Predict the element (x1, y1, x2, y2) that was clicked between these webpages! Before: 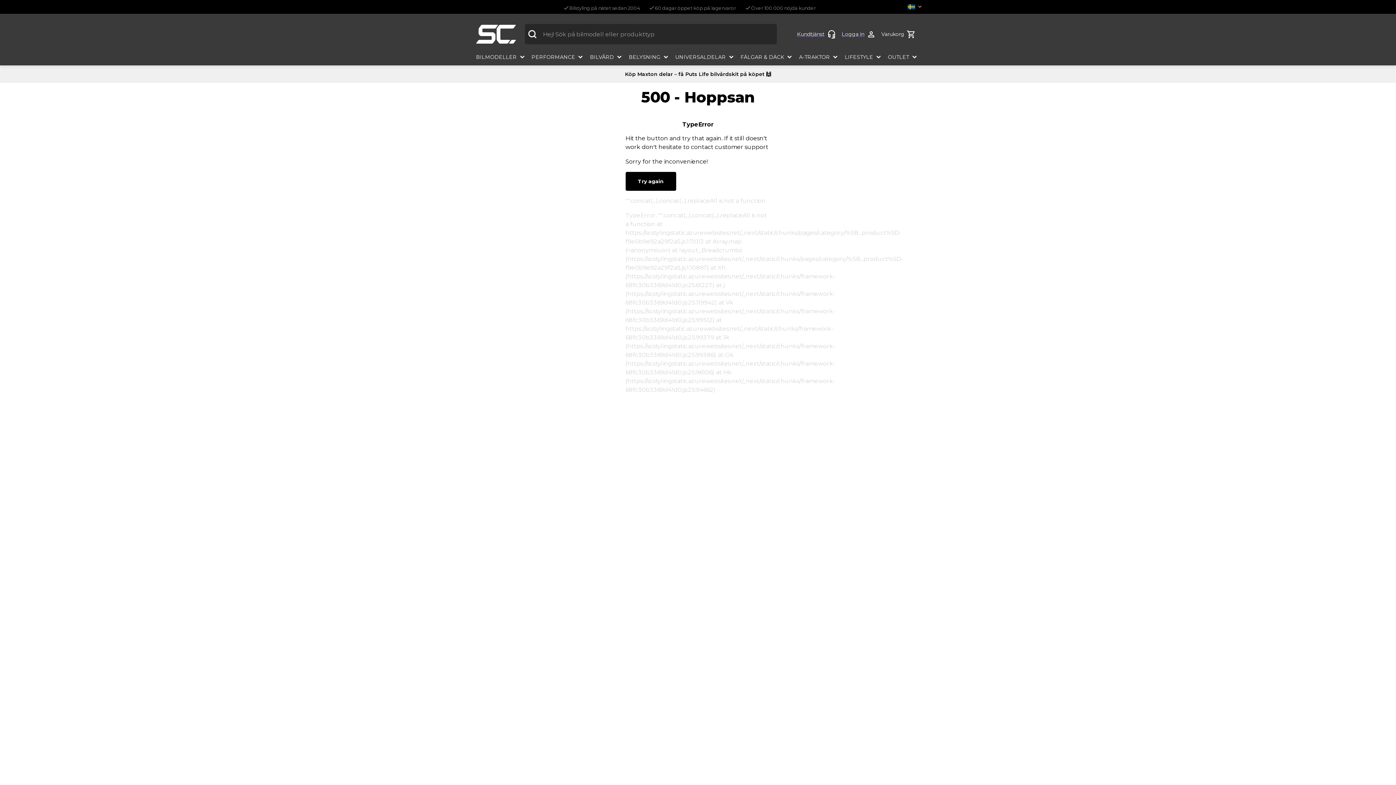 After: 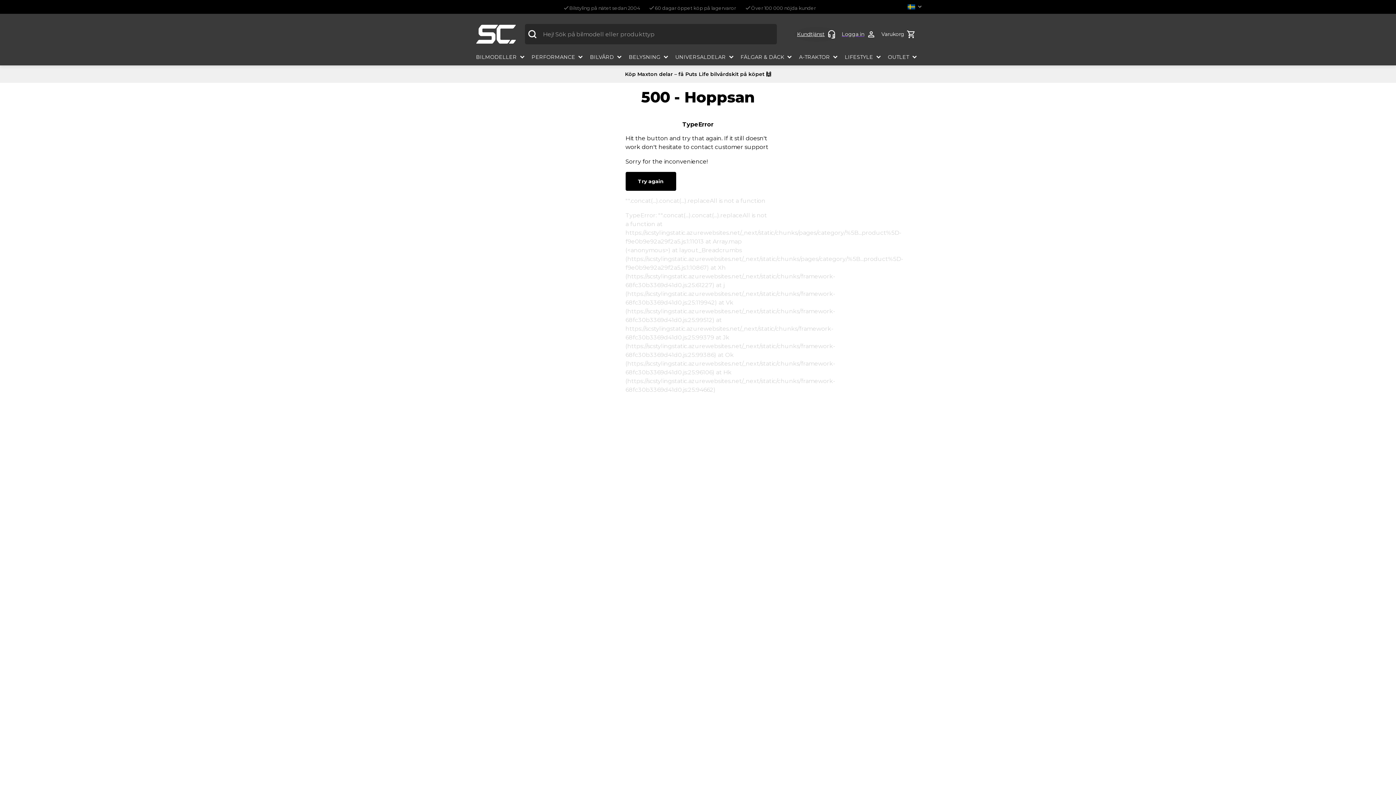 Action: label: Kundtjänst bbox: (794, 30, 839, 37)